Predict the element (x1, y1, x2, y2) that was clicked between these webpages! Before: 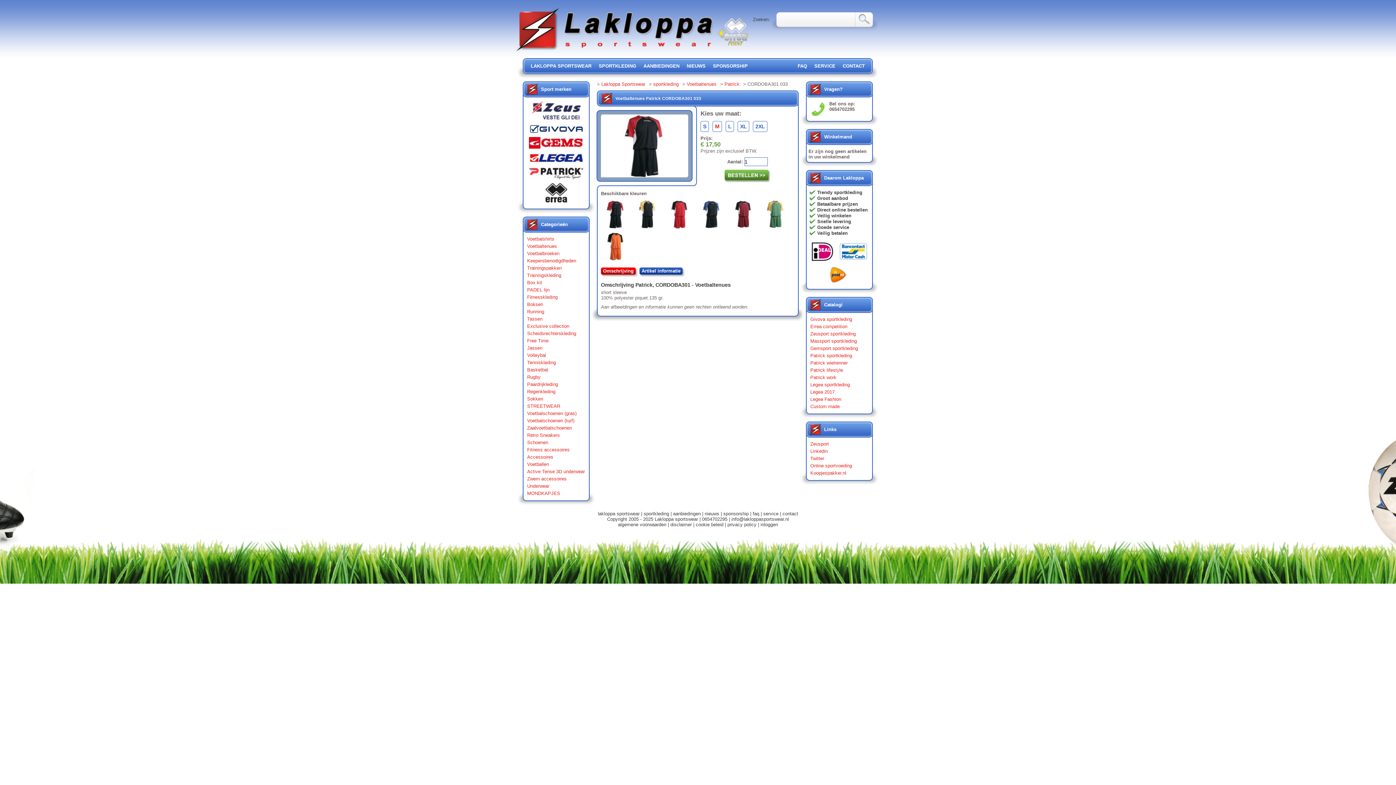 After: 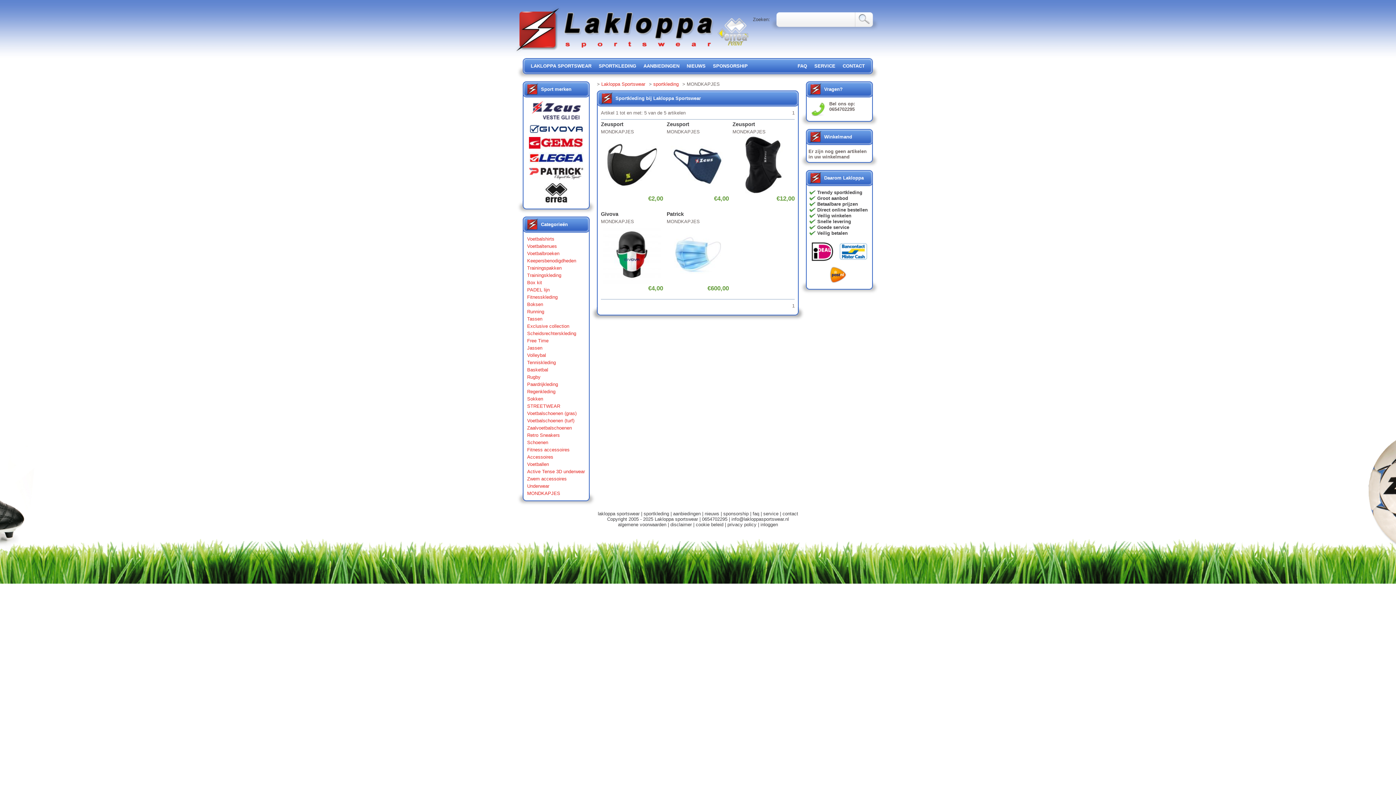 Action: label: MONDKAPJES bbox: (523, 490, 589, 498)